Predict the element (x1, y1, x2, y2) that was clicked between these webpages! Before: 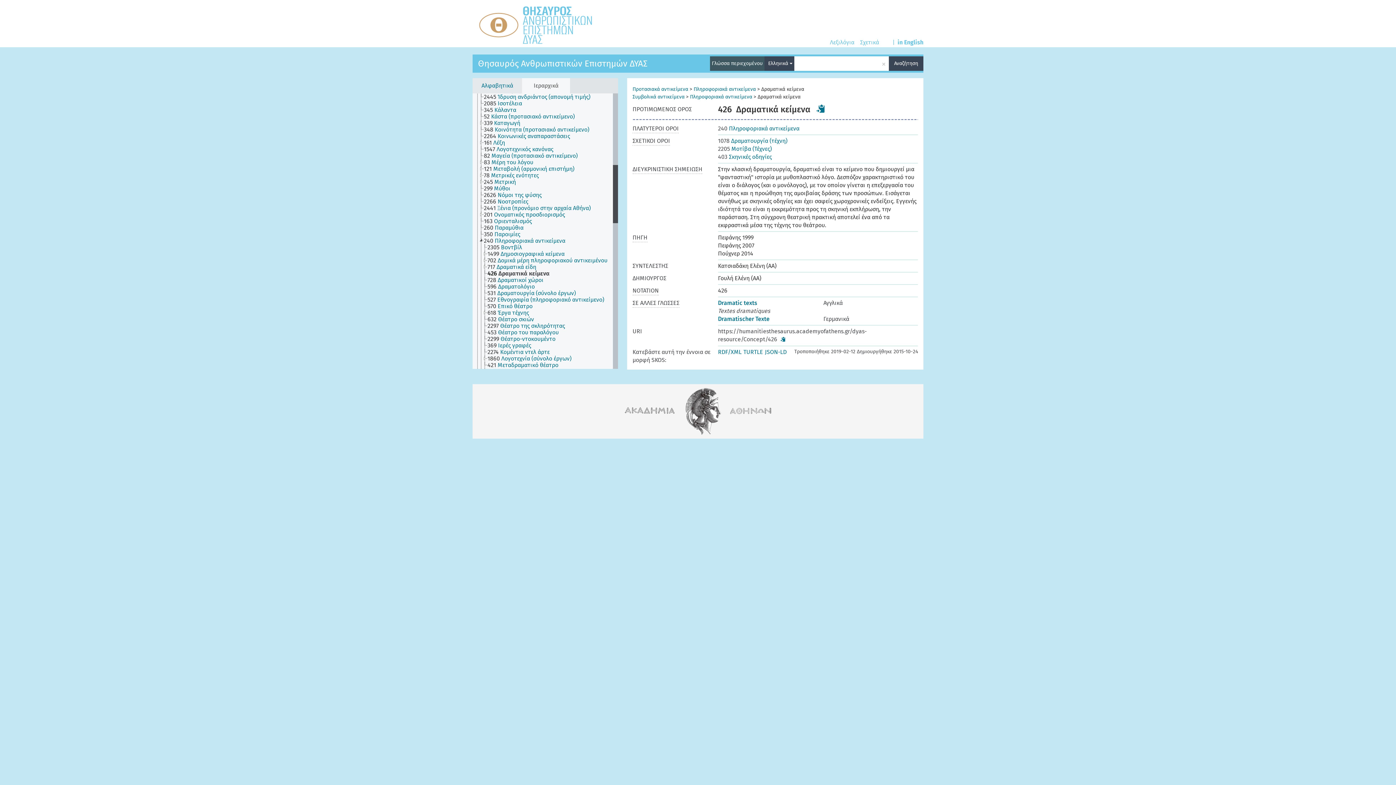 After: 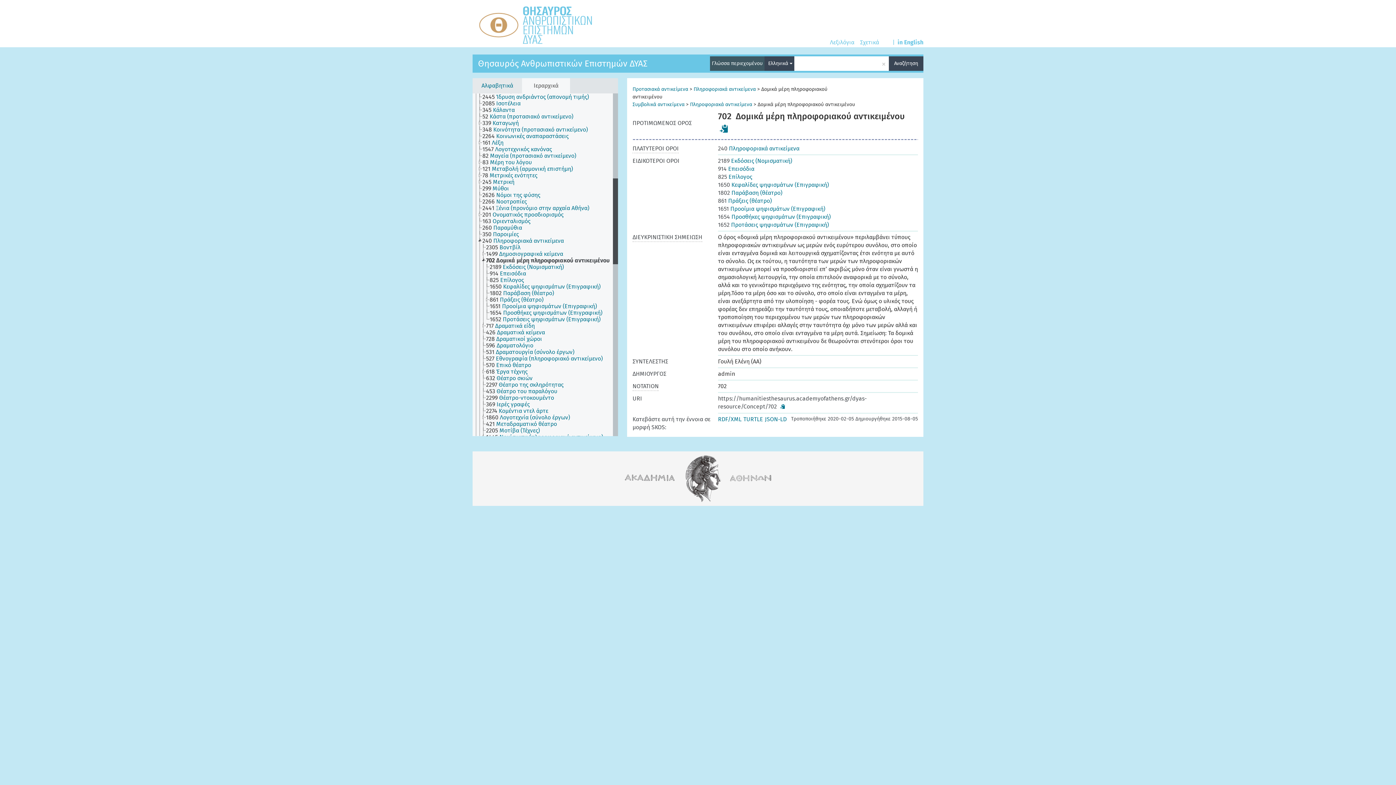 Action: bbox: (487, 257, 614, 264) label: 702 Δομικά μέρη πληροφοριακού αντικειμένου